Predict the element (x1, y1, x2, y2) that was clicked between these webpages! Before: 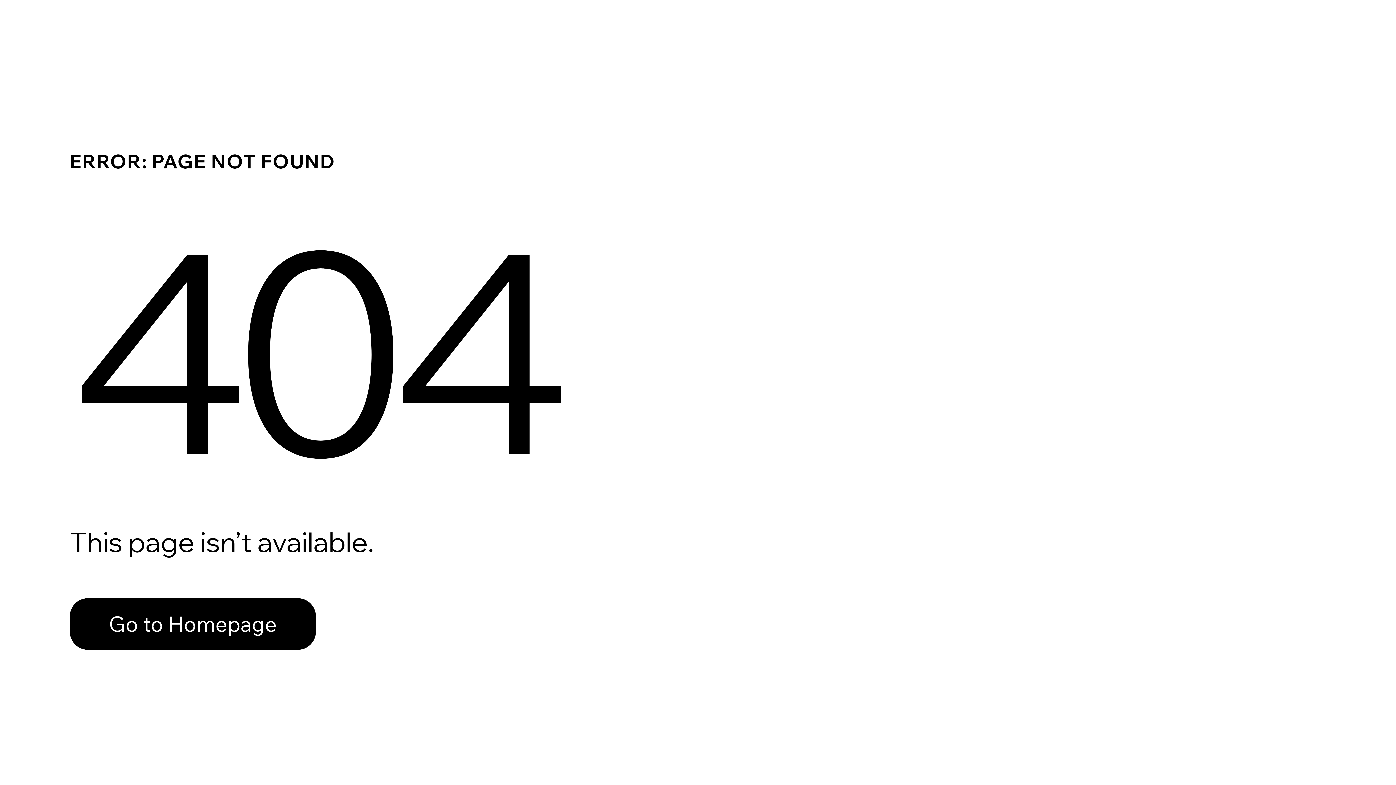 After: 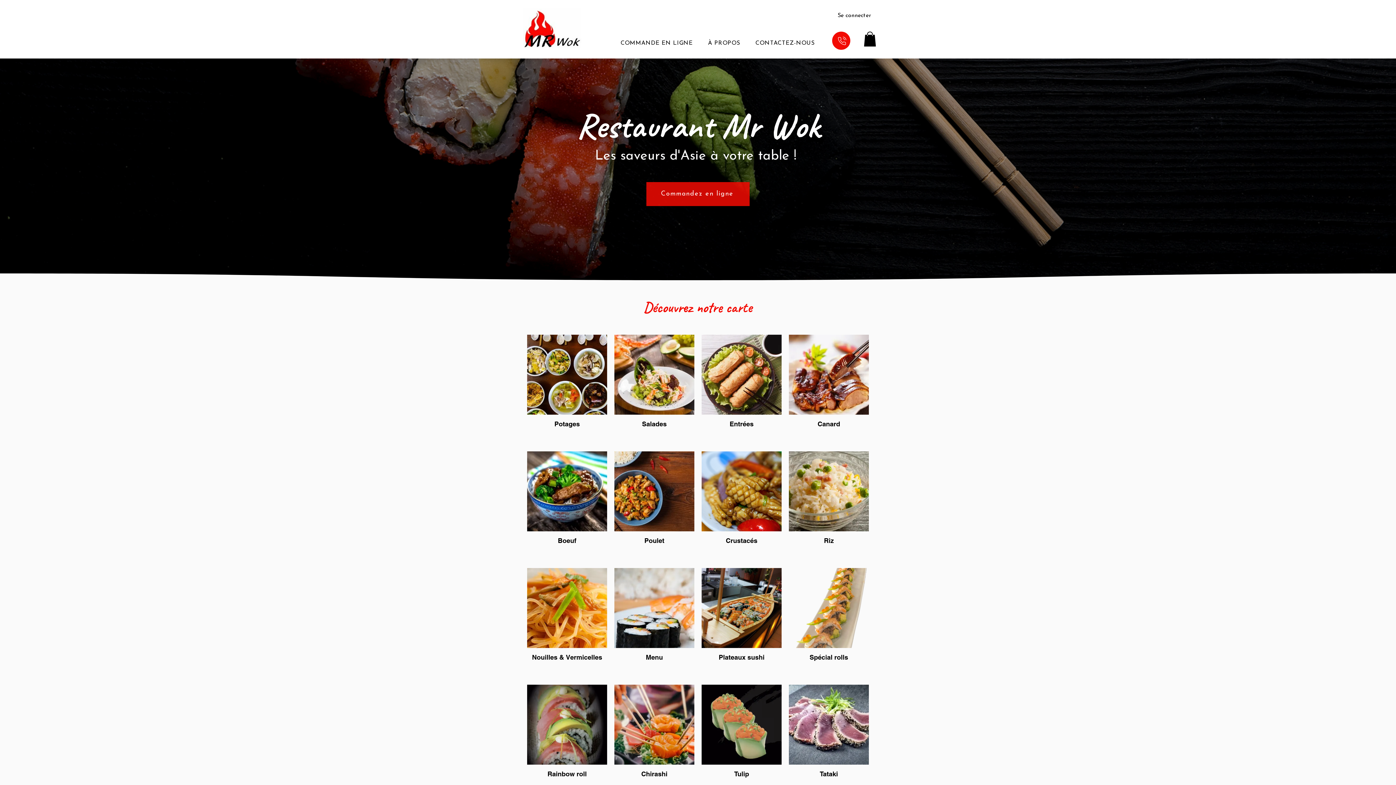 Action: bbox: (69, 598, 316, 650) label: Go to Homepage